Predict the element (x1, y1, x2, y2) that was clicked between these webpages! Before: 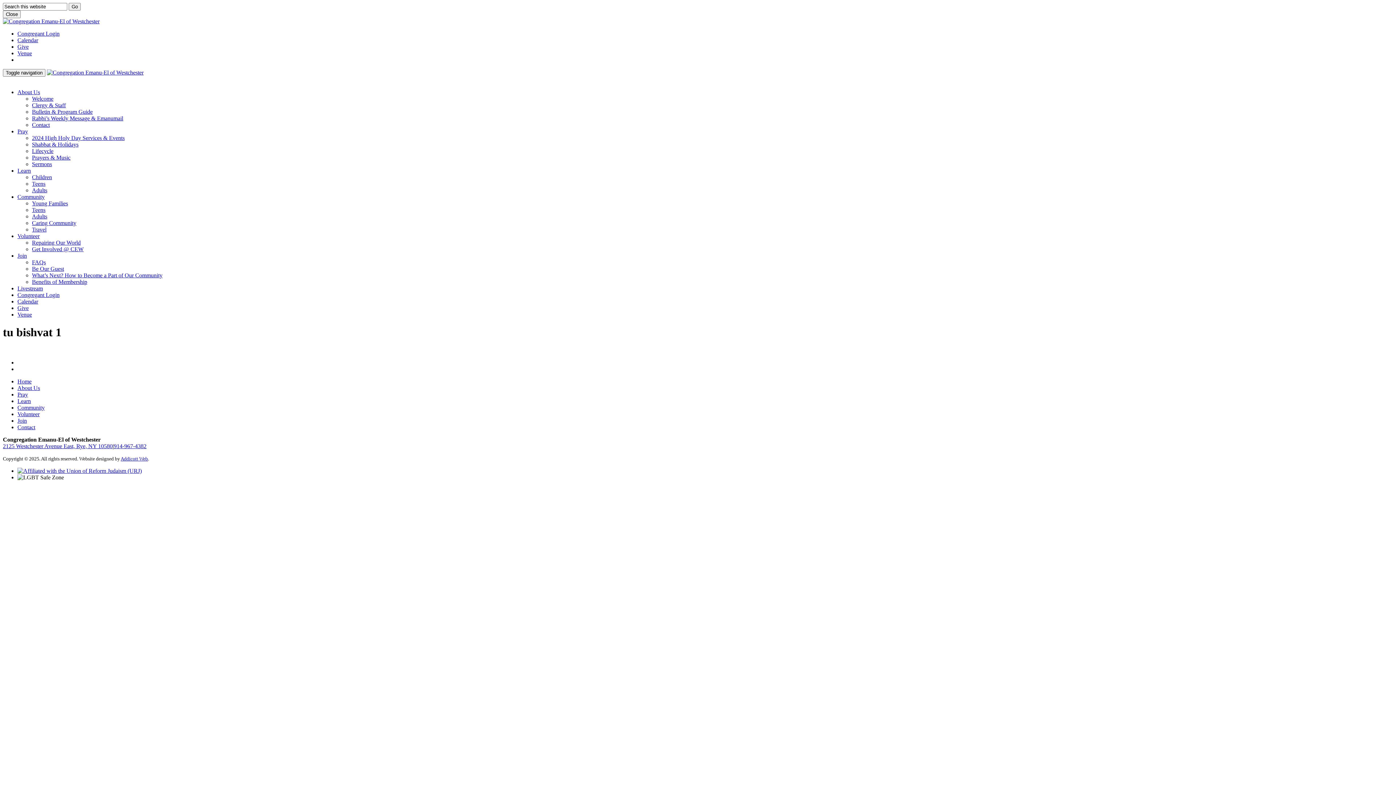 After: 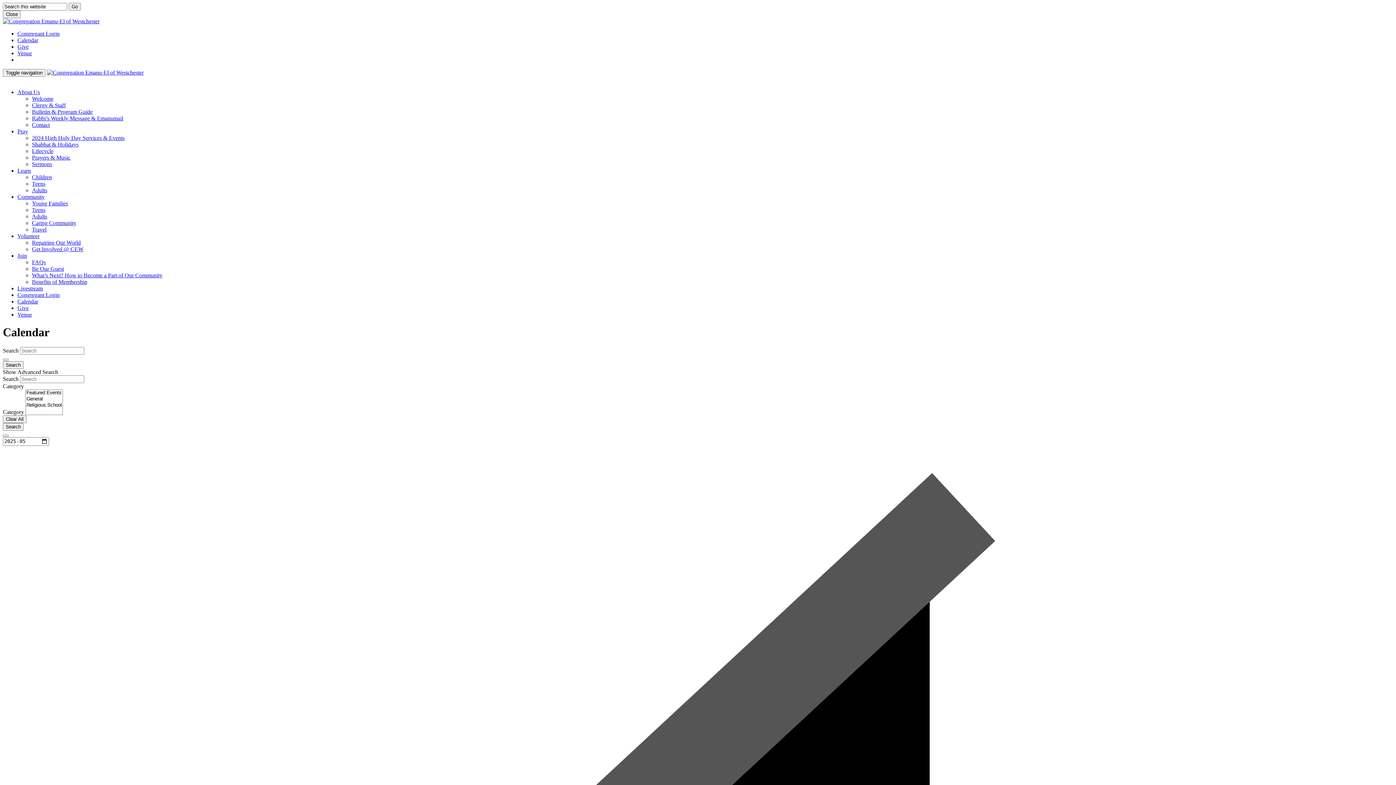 Action: label: Calendar bbox: (17, 37, 38, 43)